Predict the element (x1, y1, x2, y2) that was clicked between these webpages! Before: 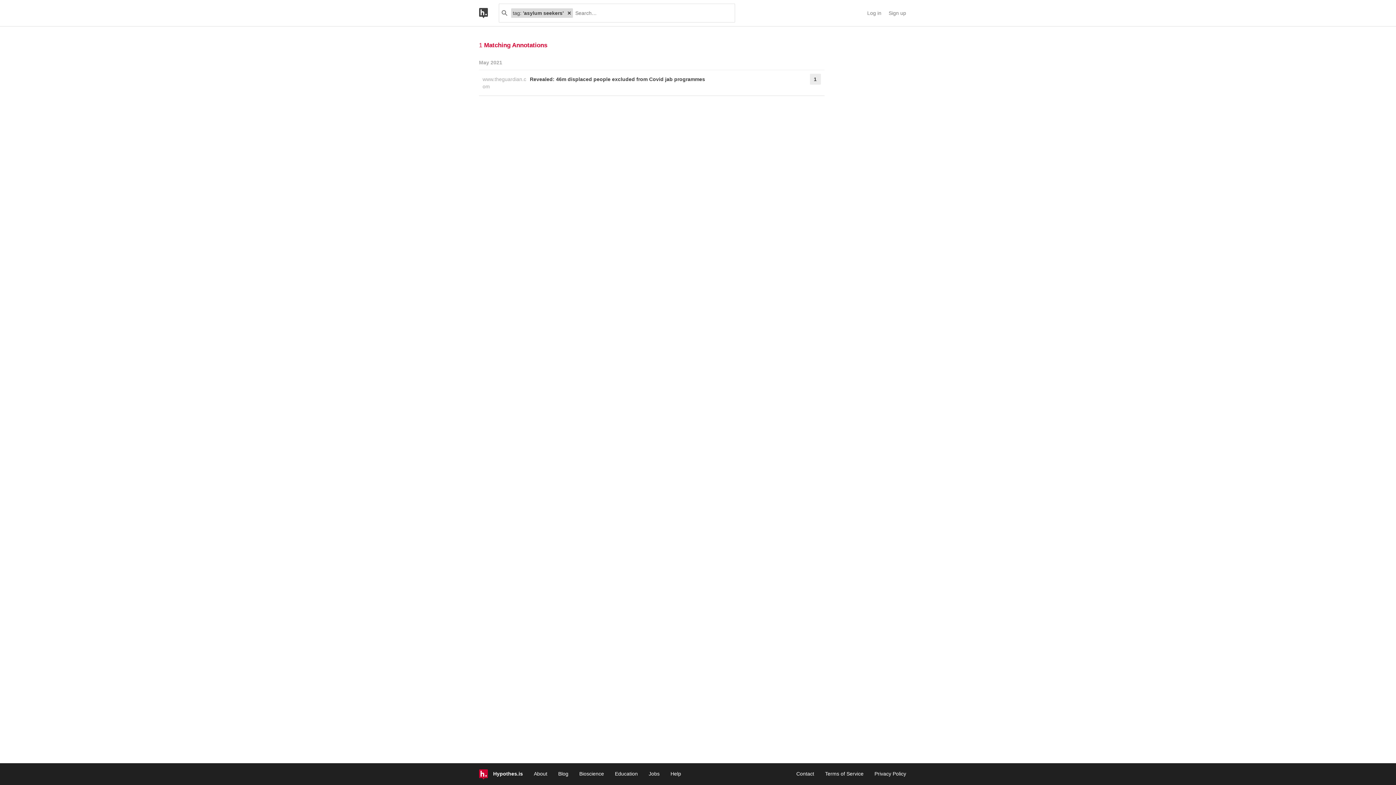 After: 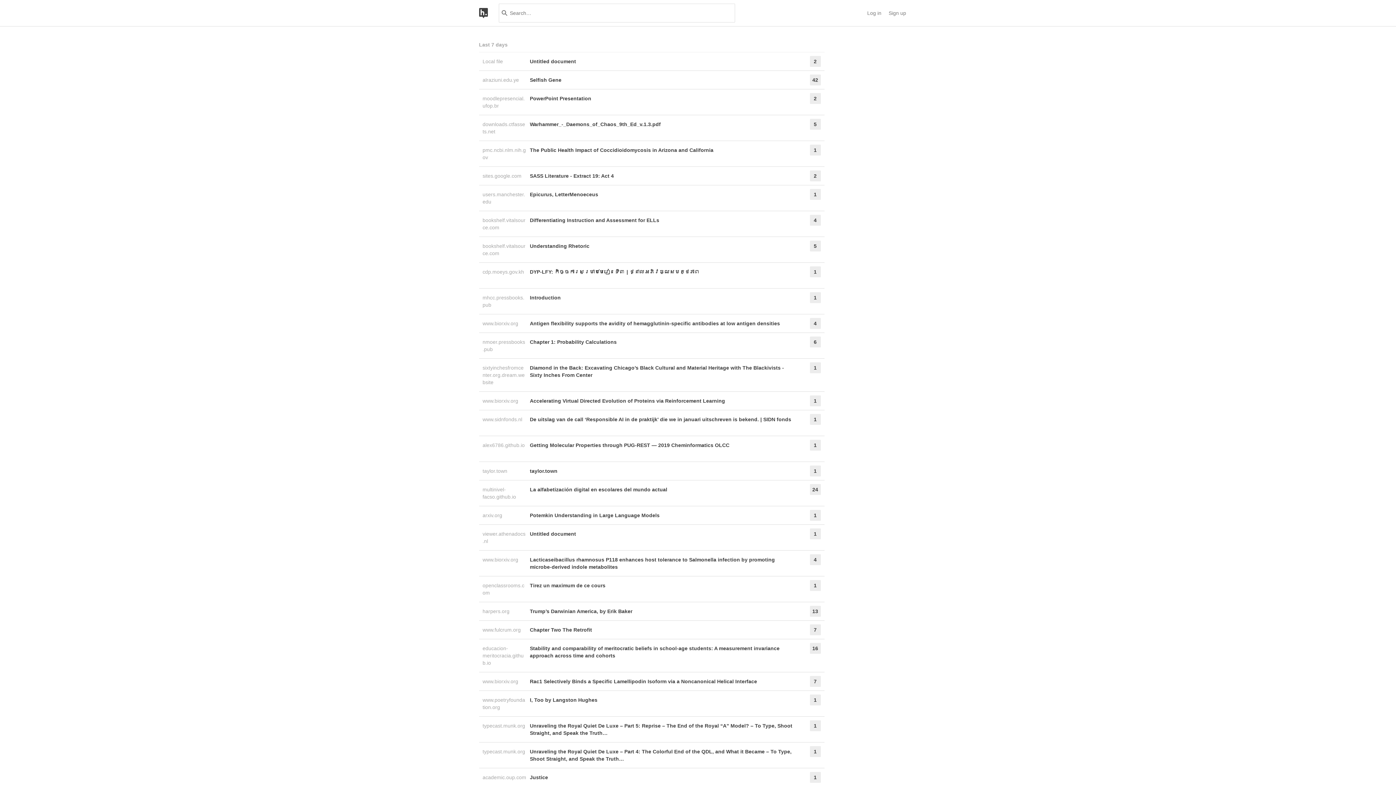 Action: bbox: (565, 8, 572, 17)